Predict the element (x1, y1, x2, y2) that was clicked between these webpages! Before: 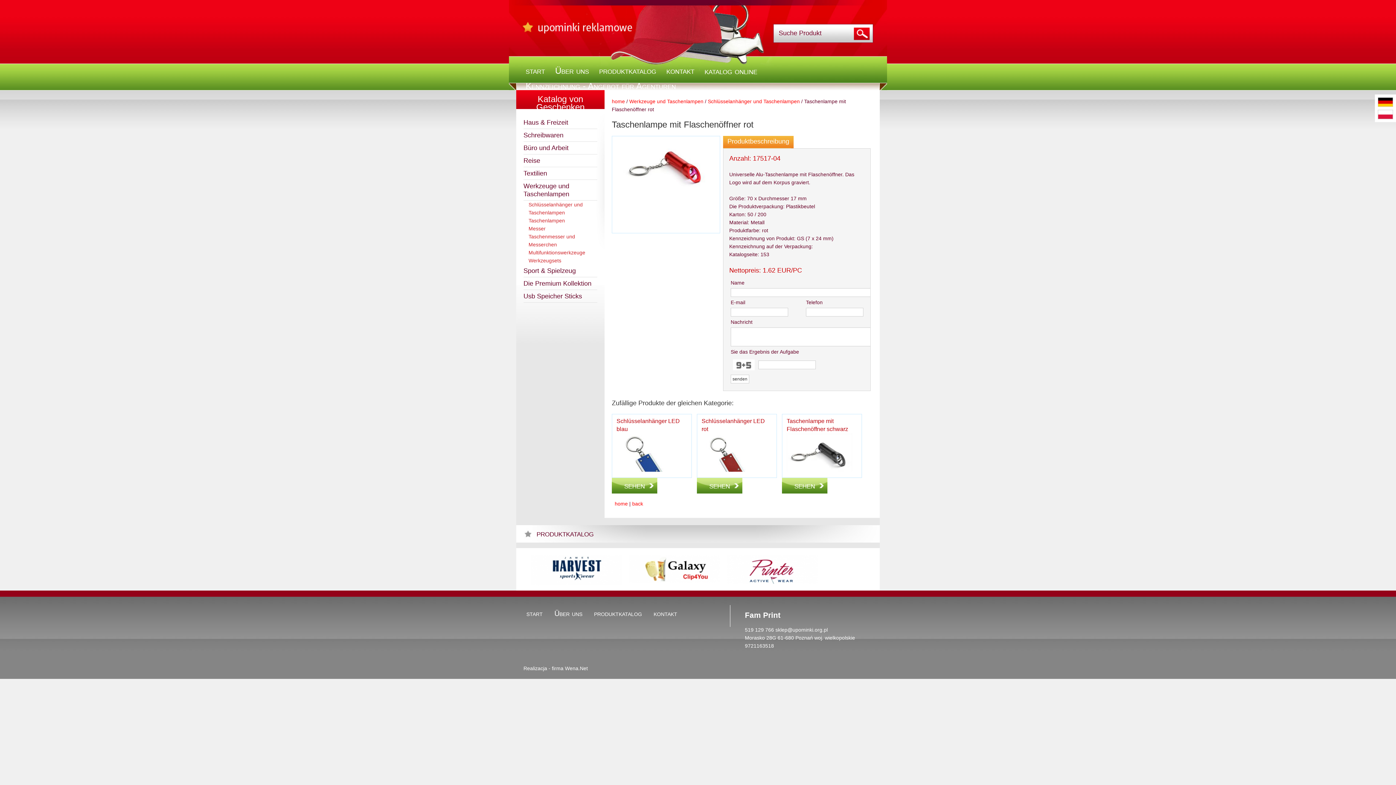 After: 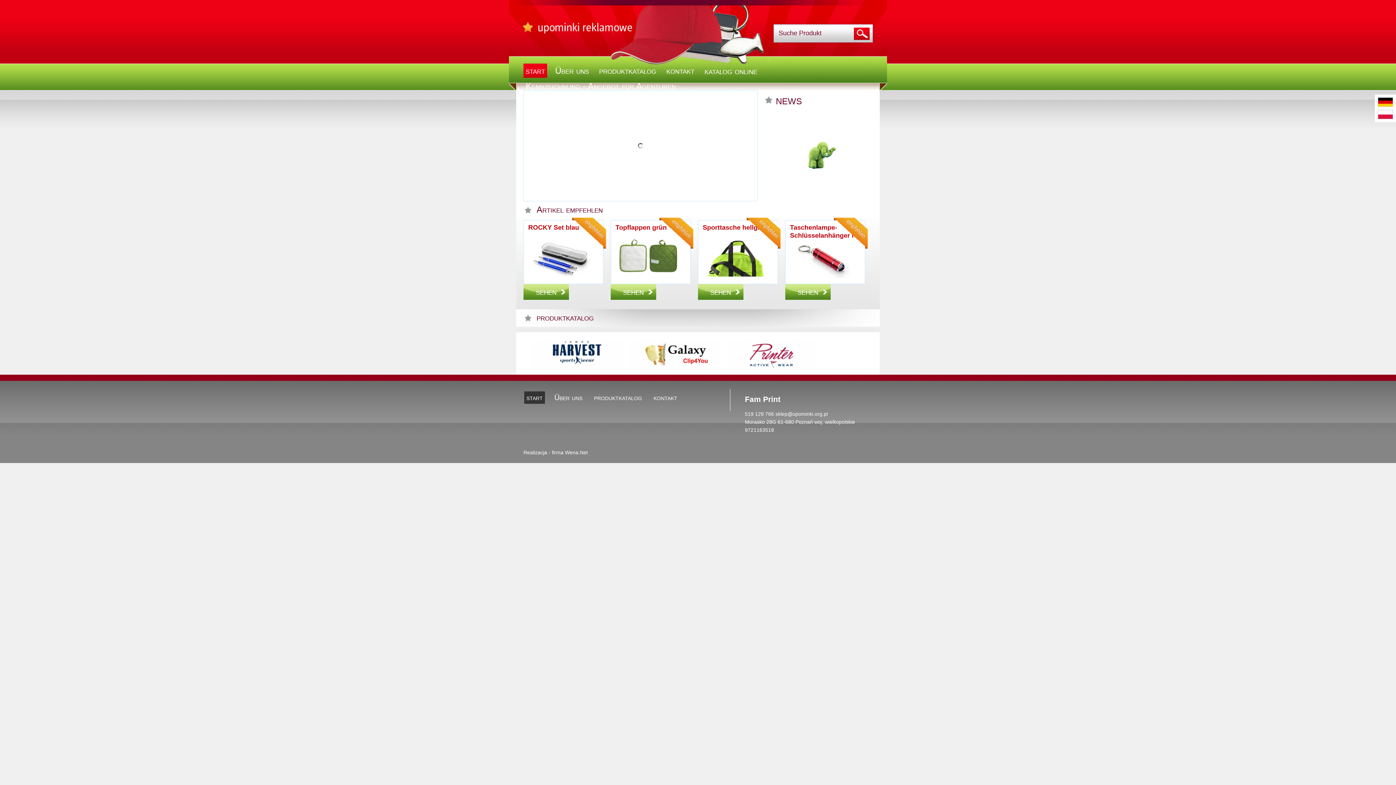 Action: label: home bbox: (612, 98, 625, 105)